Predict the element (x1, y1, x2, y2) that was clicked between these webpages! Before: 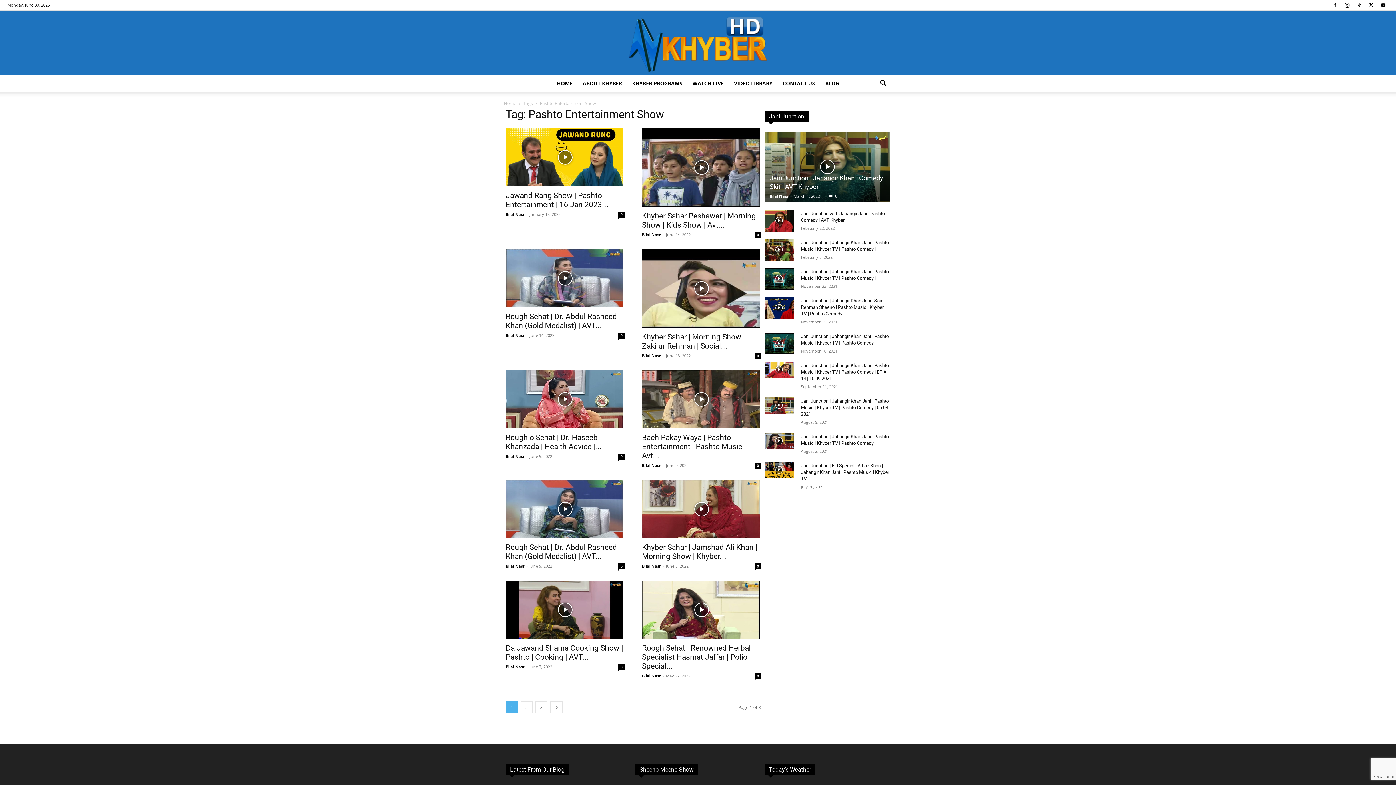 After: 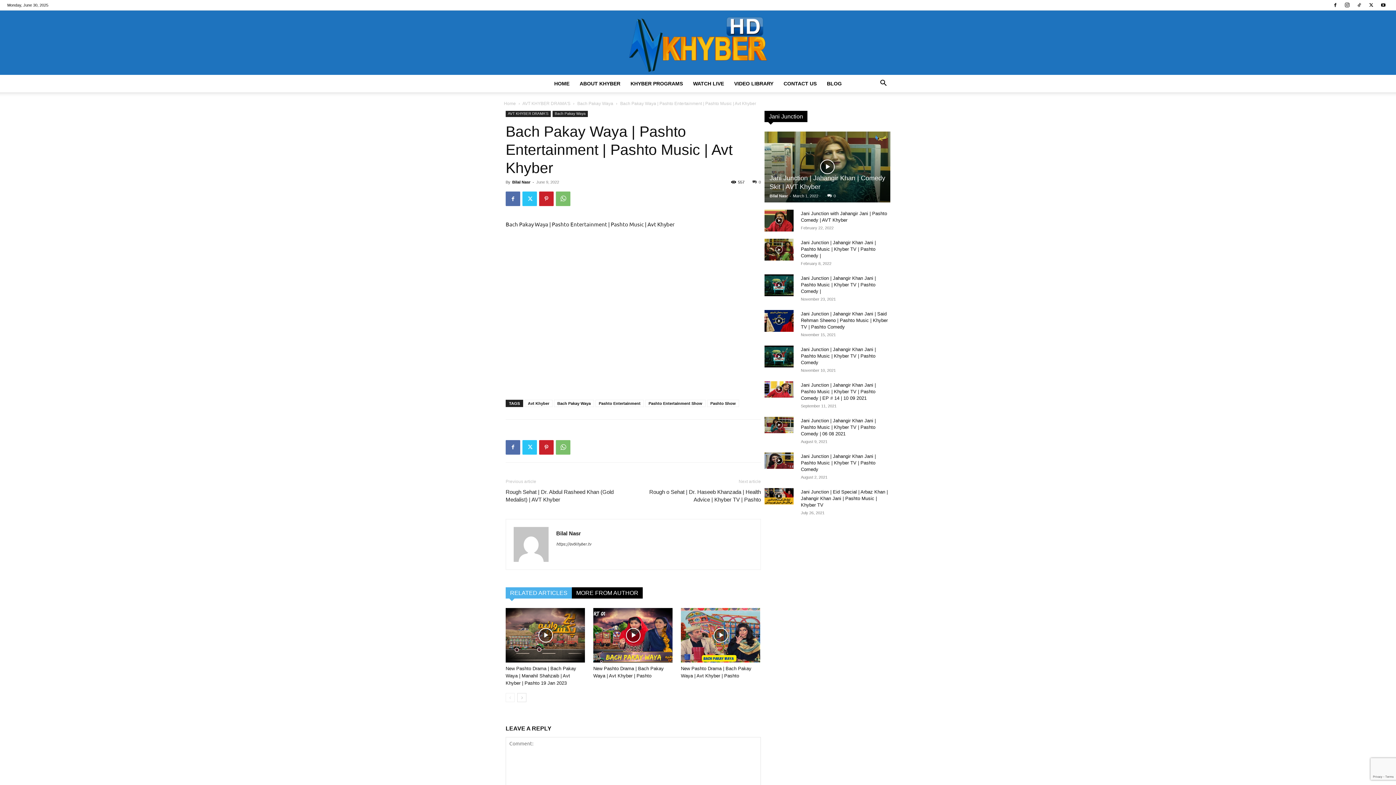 Action: bbox: (642, 370, 761, 428)